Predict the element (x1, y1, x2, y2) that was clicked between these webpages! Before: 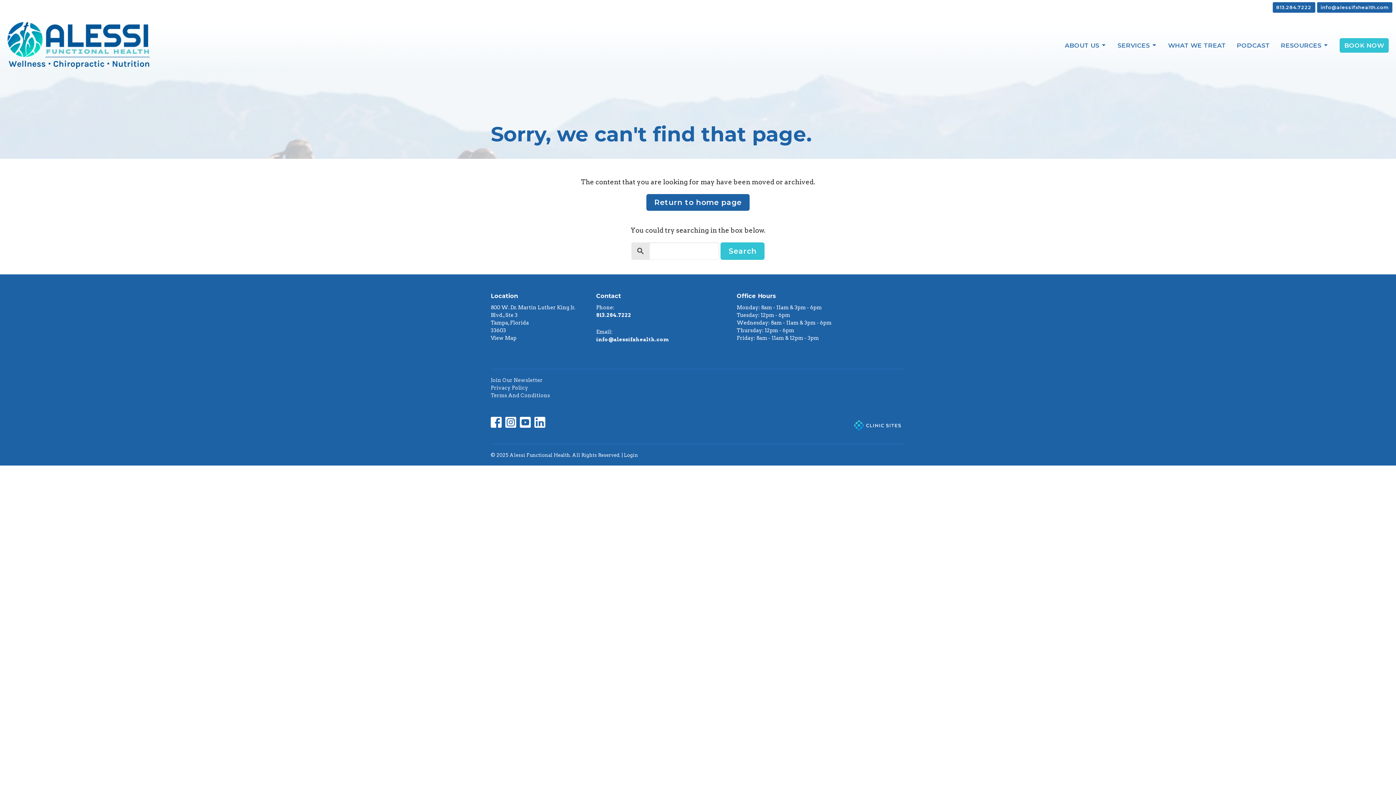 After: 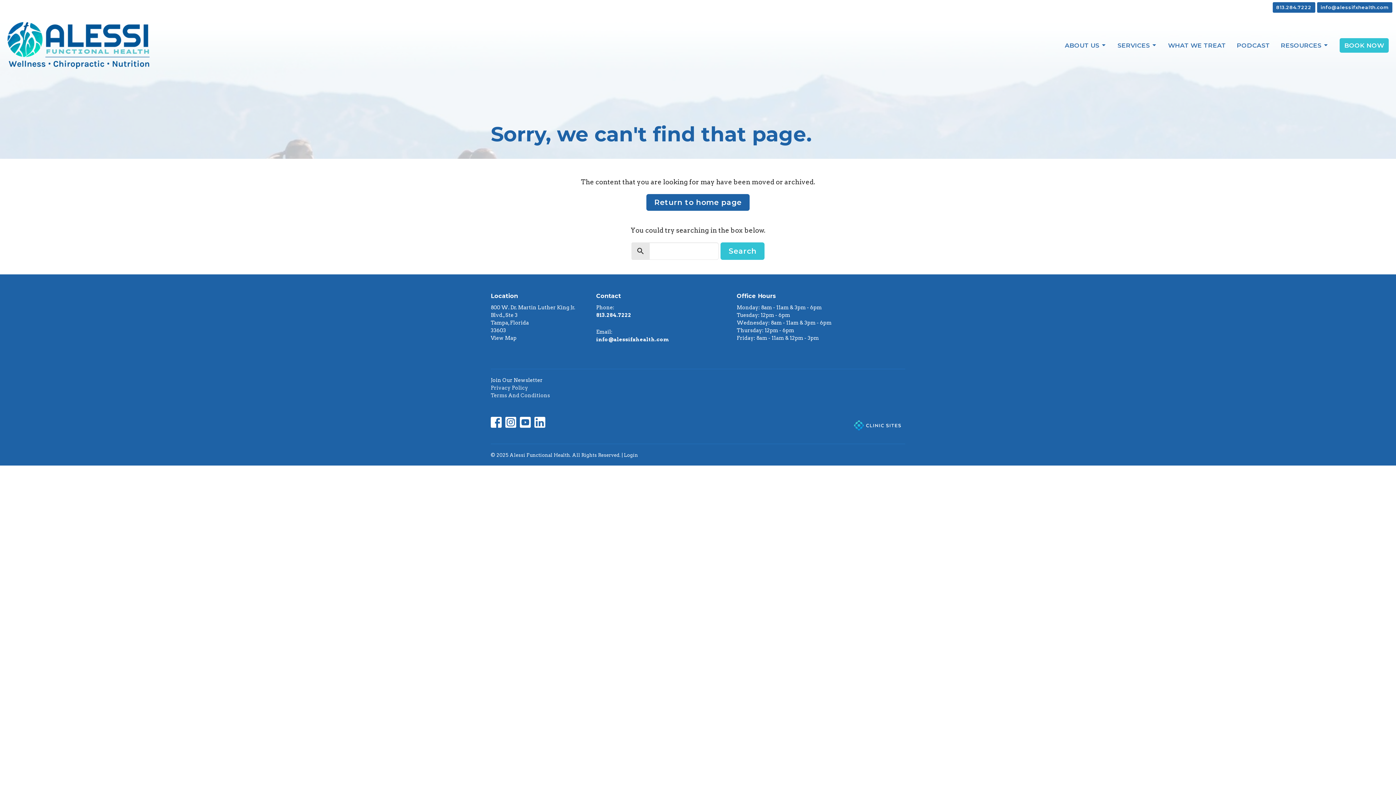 Action: bbox: (490, 377, 542, 383) label: Join Our Newsletter